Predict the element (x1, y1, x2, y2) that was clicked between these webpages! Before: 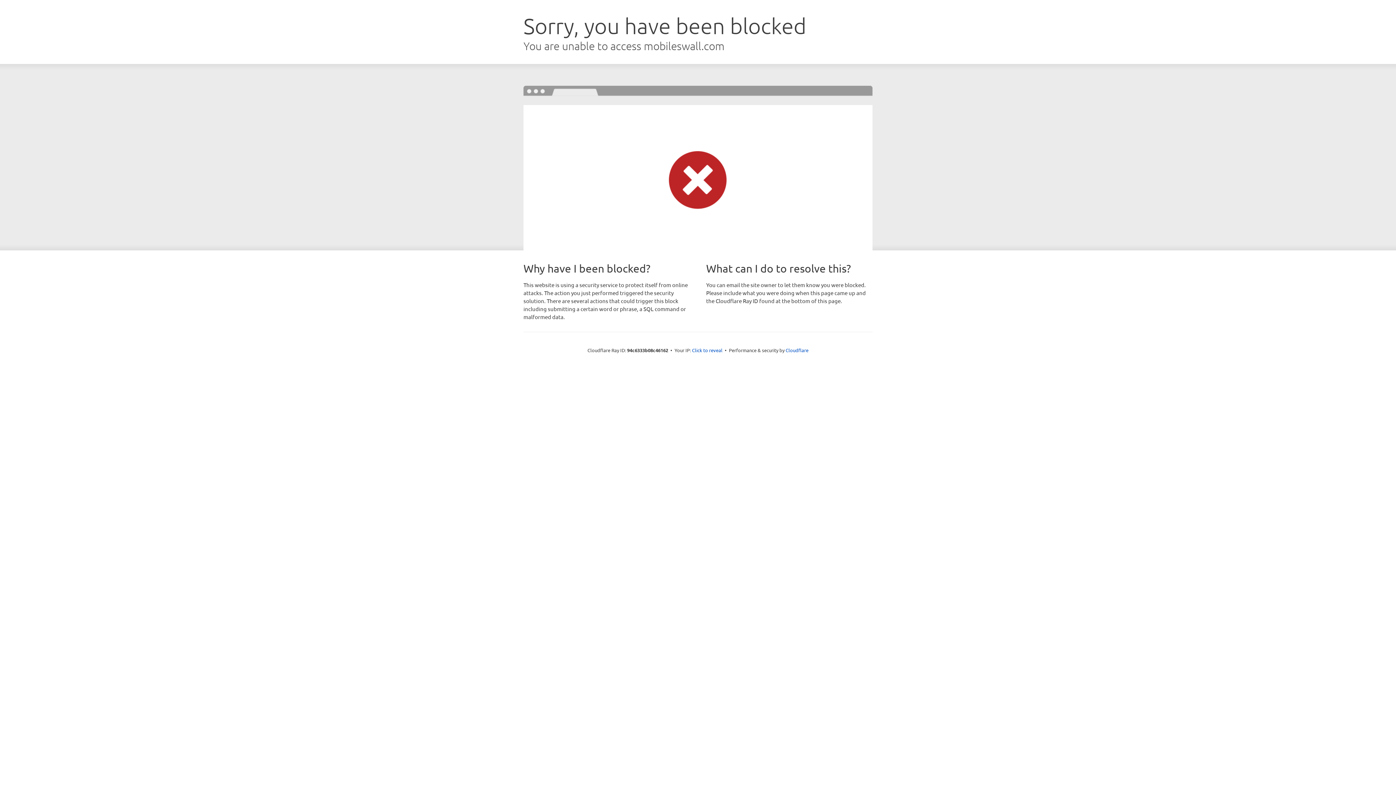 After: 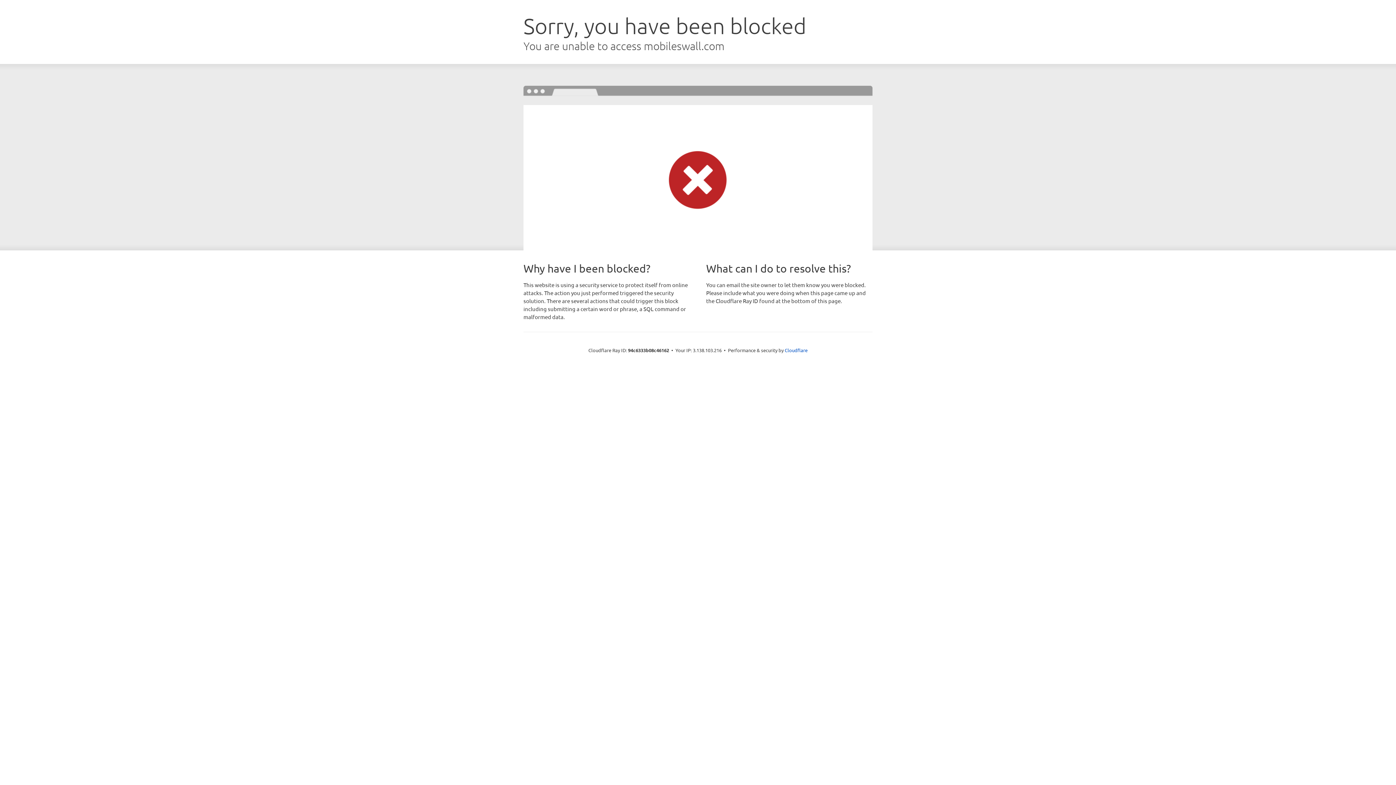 Action: label: Click to reveal bbox: (692, 346, 722, 353)